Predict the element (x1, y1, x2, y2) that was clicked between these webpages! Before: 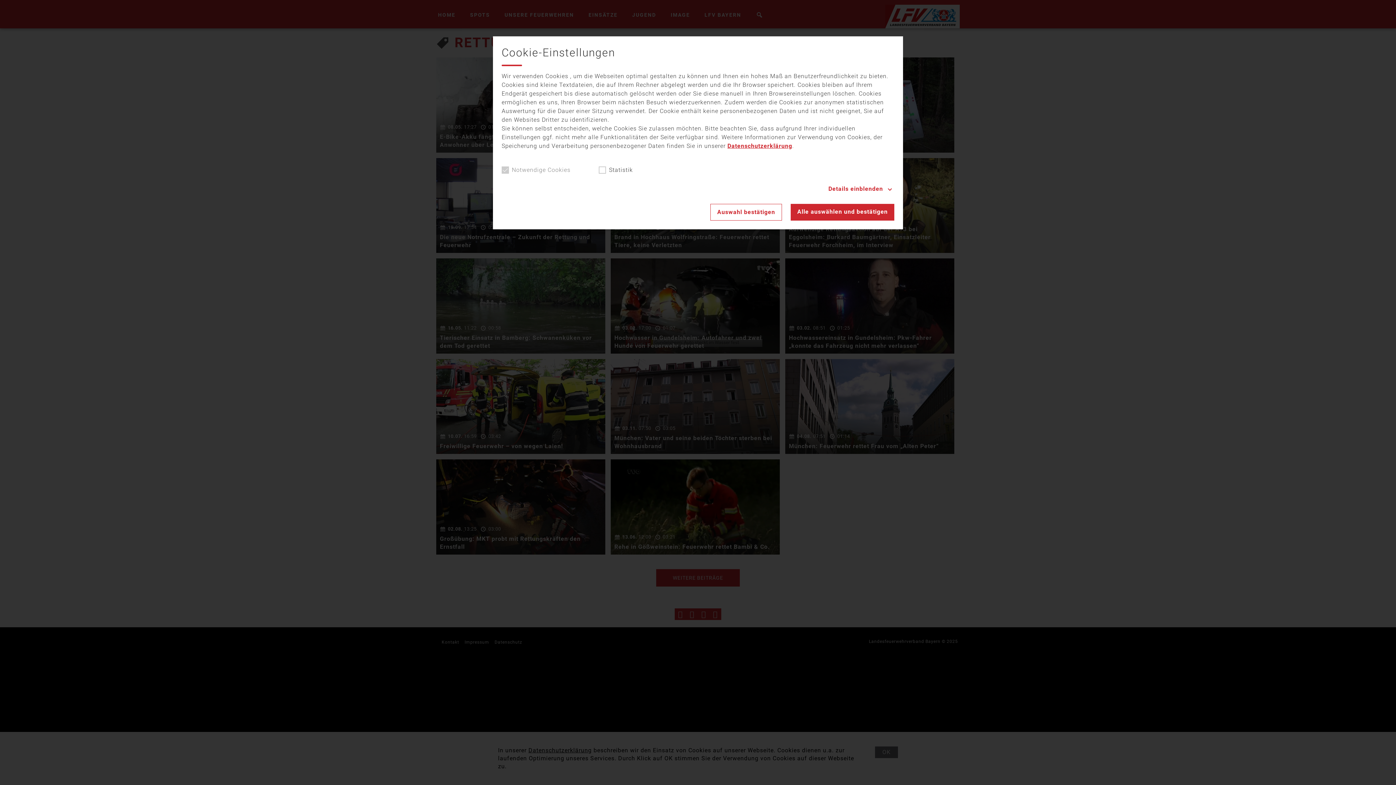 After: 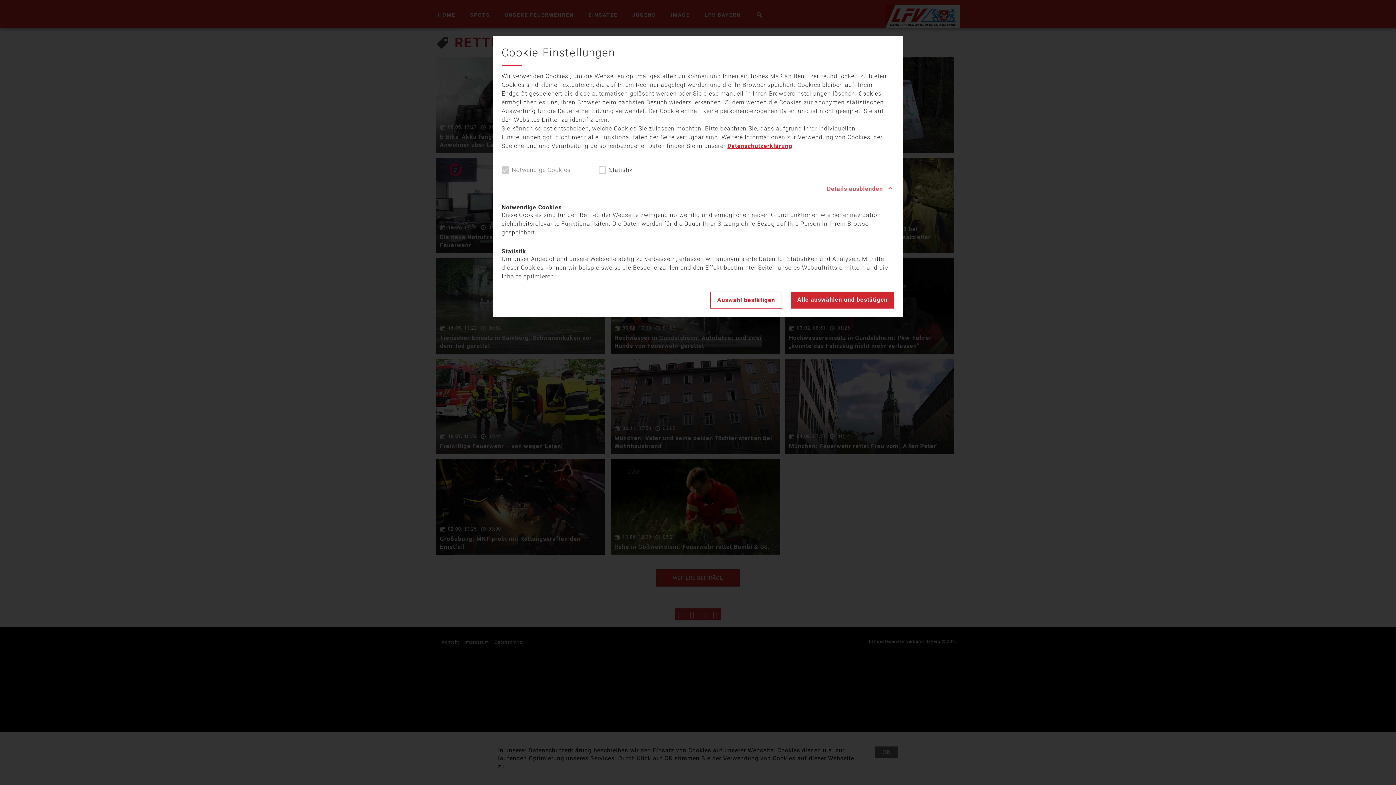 Action: label: Details einblenden bbox: (501, 184, 894, 193)